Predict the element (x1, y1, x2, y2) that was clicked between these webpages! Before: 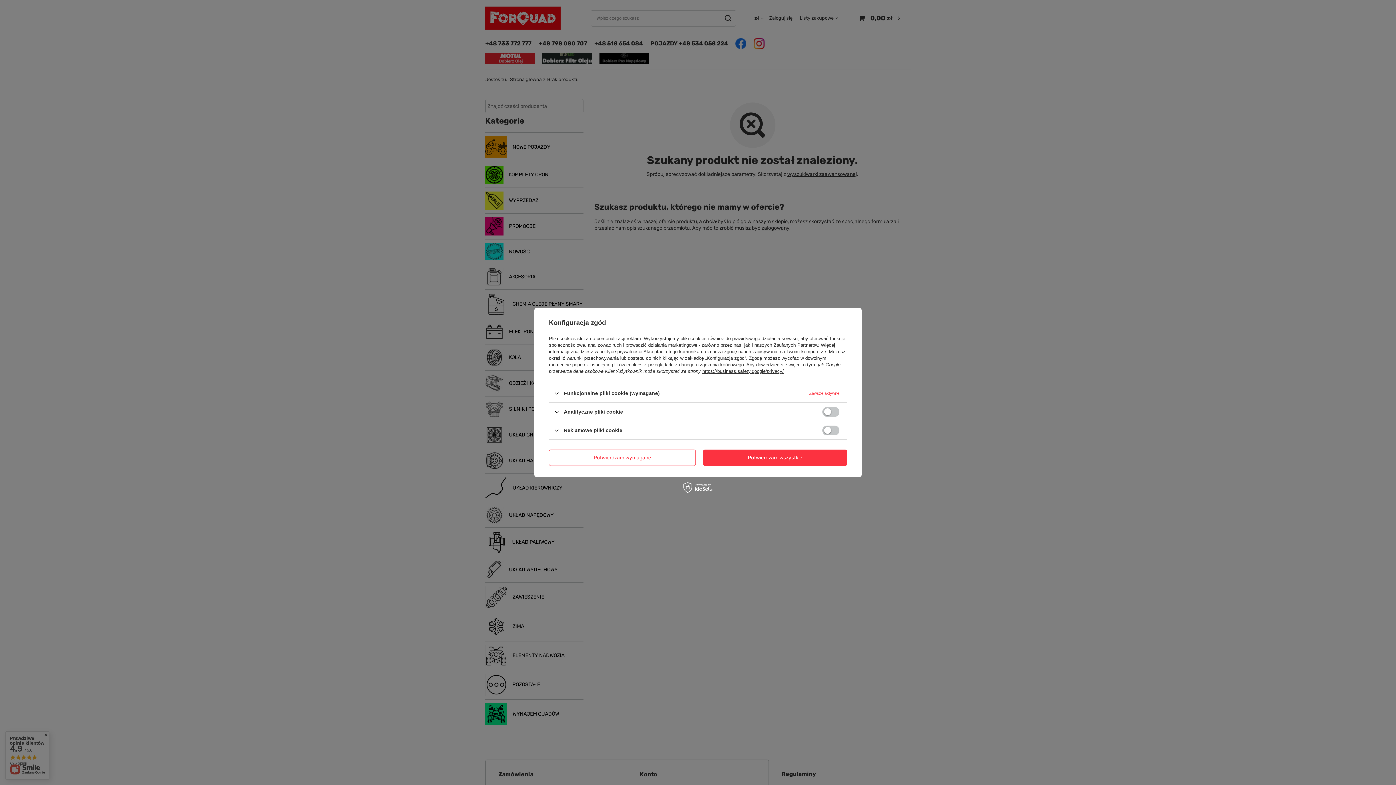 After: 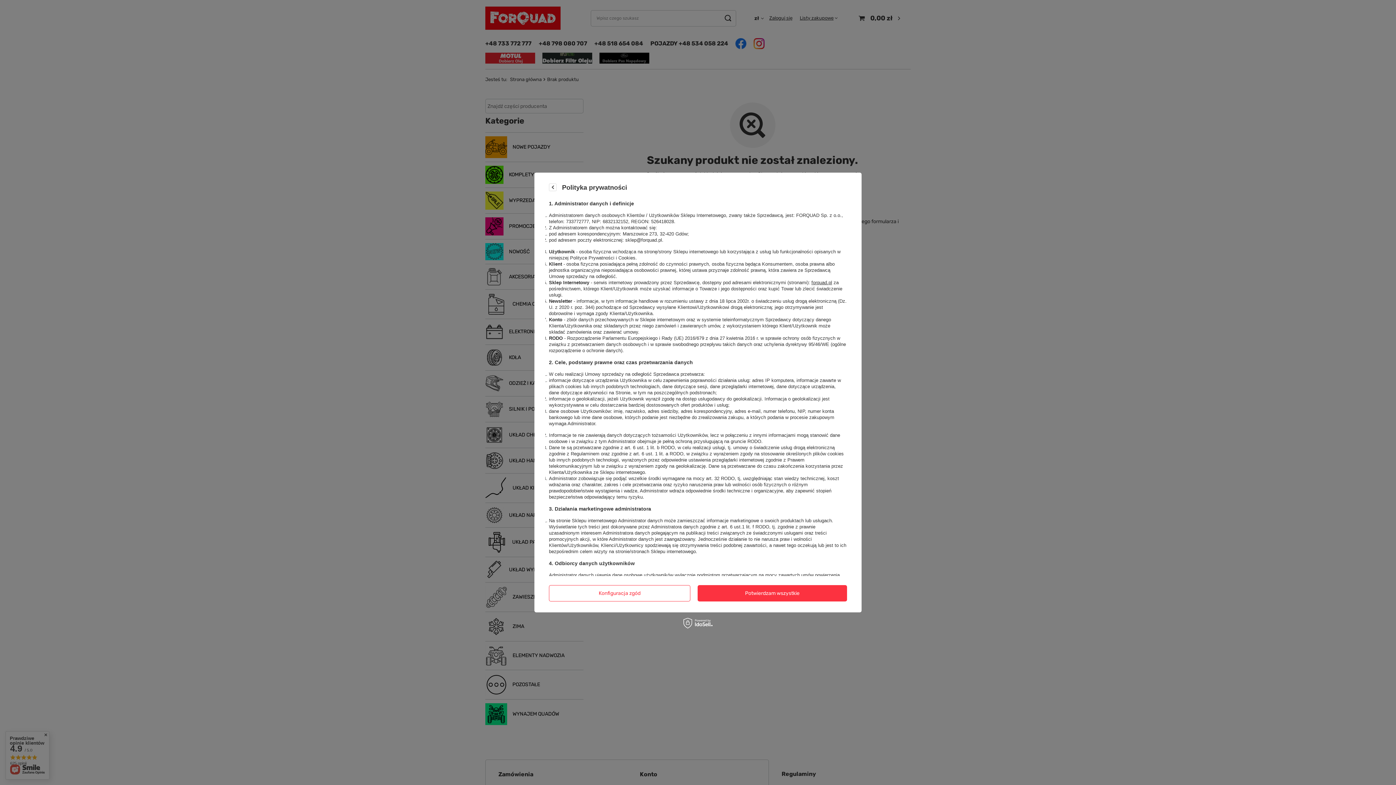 Action: label: polityce prywatności bbox: (599, 349, 642, 354)